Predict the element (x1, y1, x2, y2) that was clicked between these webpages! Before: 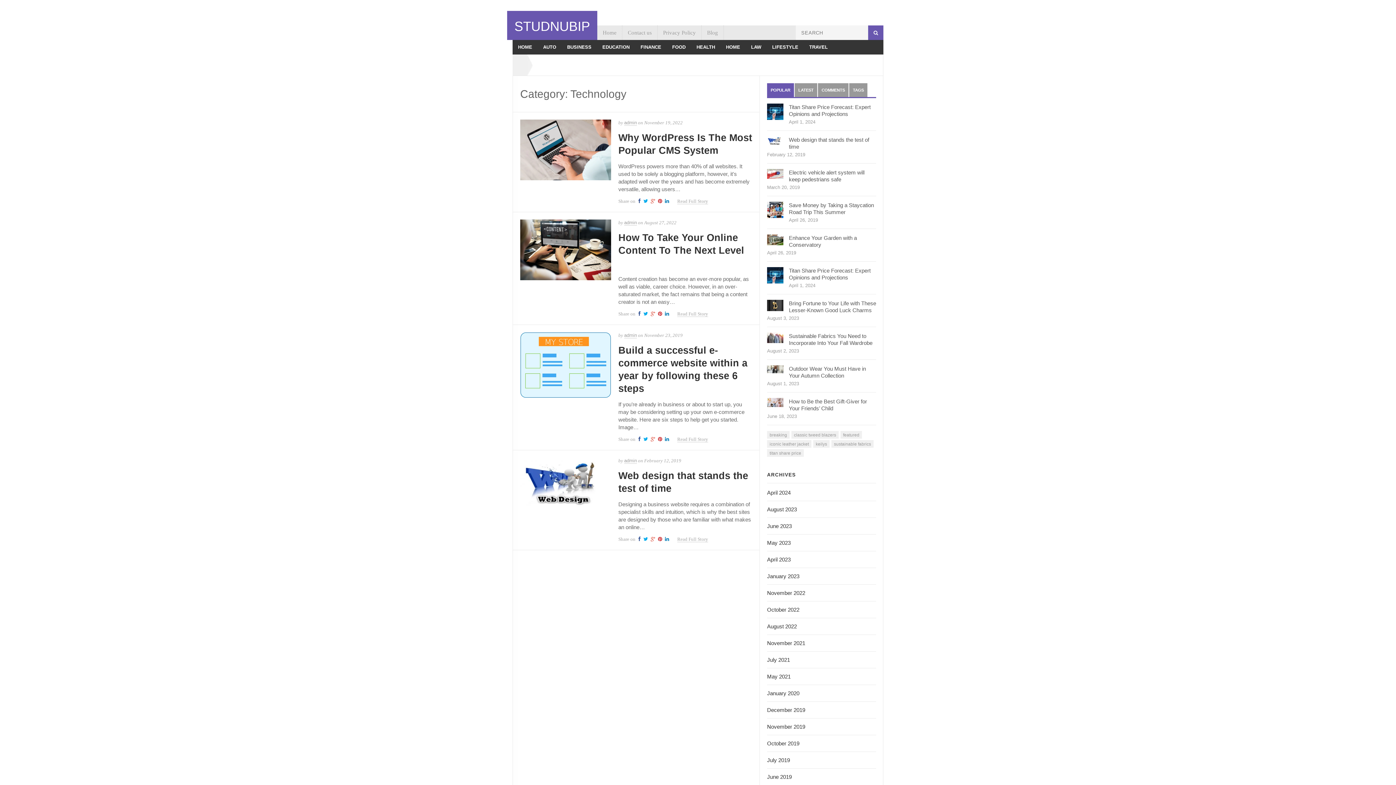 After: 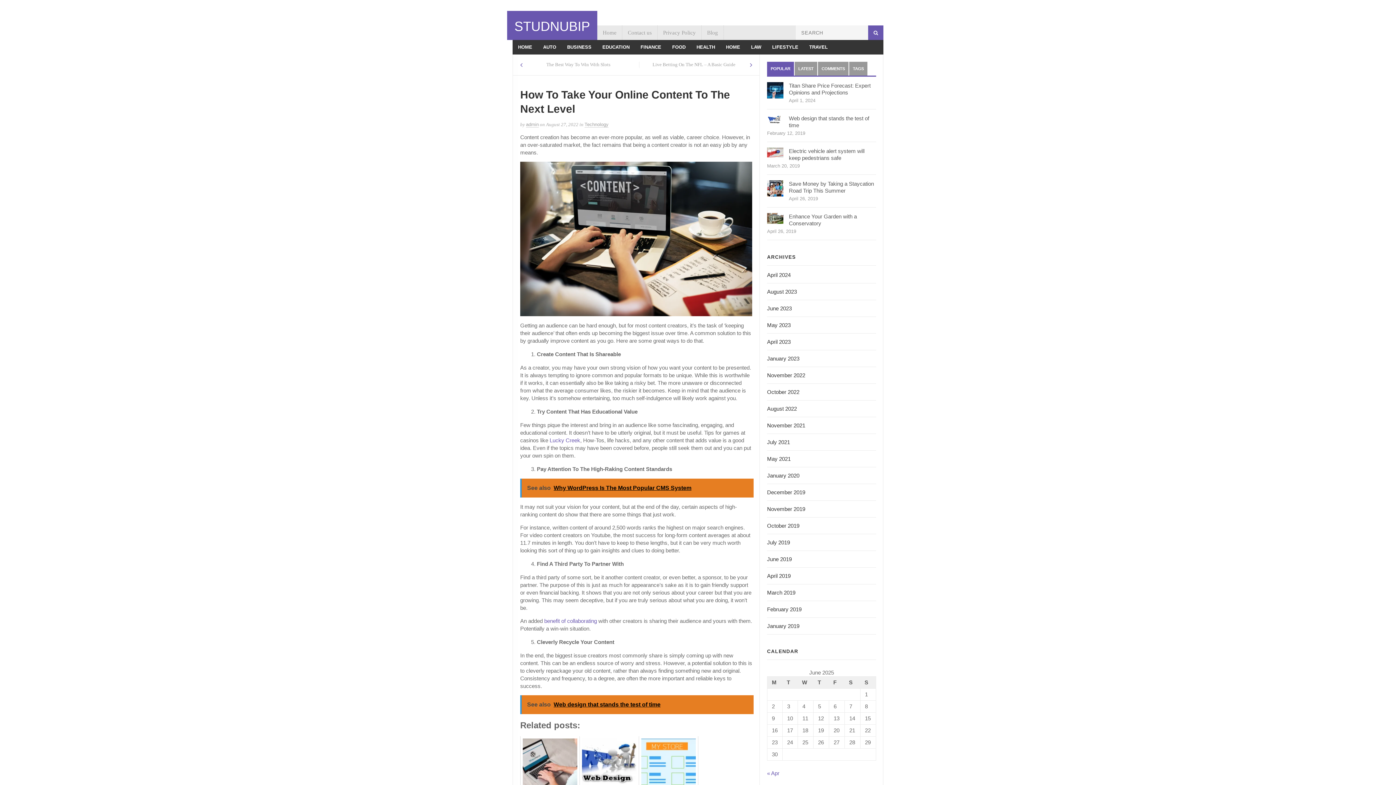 Action: bbox: (644, 220, 676, 225) label: August 27, 2022